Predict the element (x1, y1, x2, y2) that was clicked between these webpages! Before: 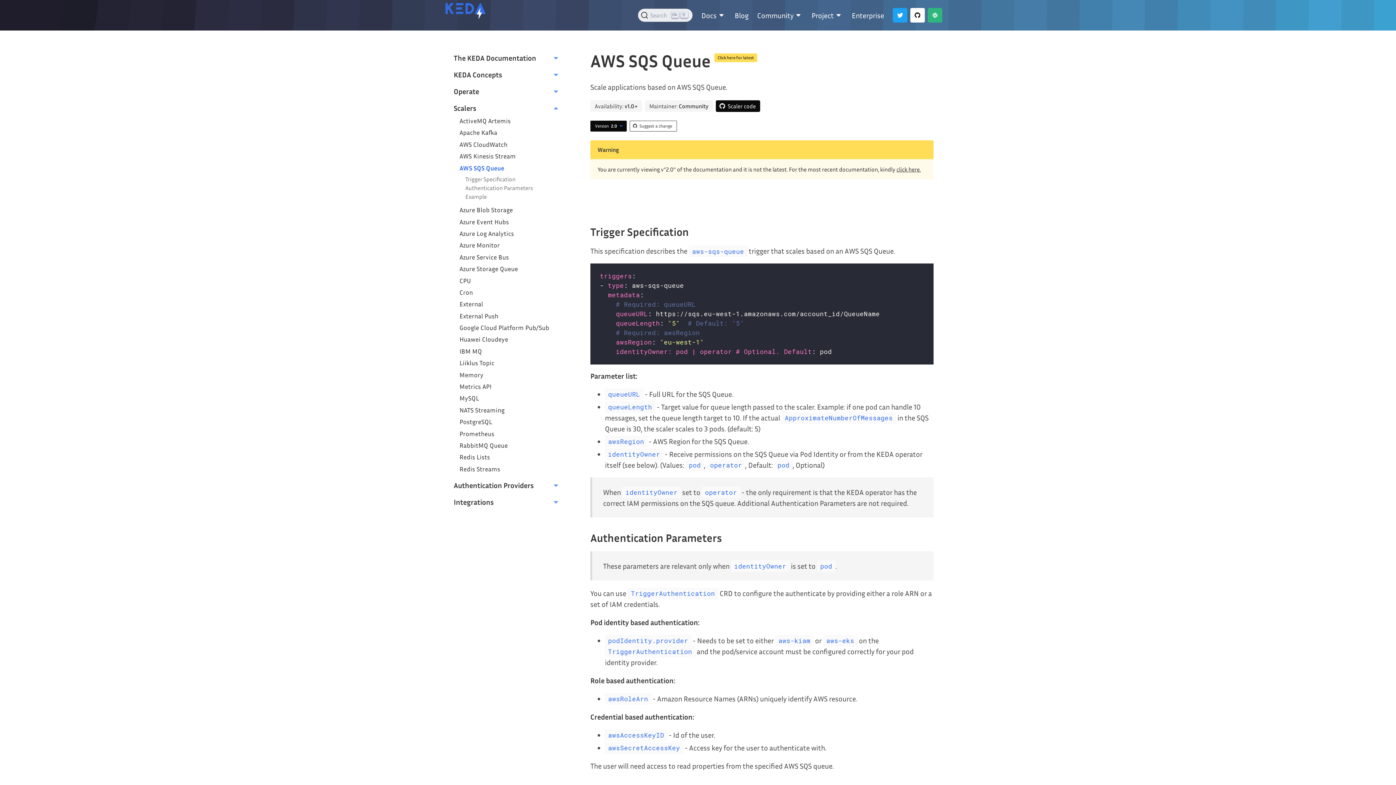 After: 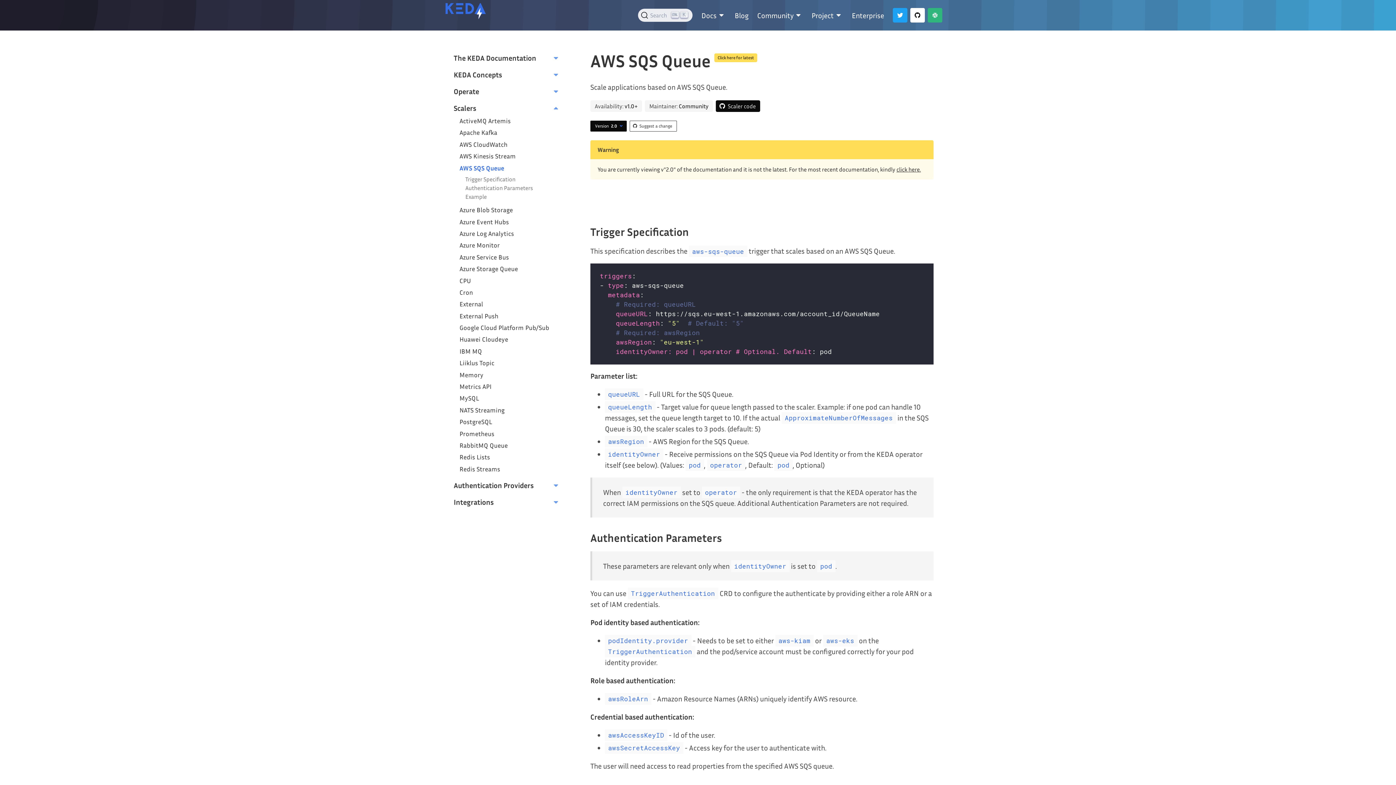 Action: label: Scaler code bbox: (728, 101, 756, 110)